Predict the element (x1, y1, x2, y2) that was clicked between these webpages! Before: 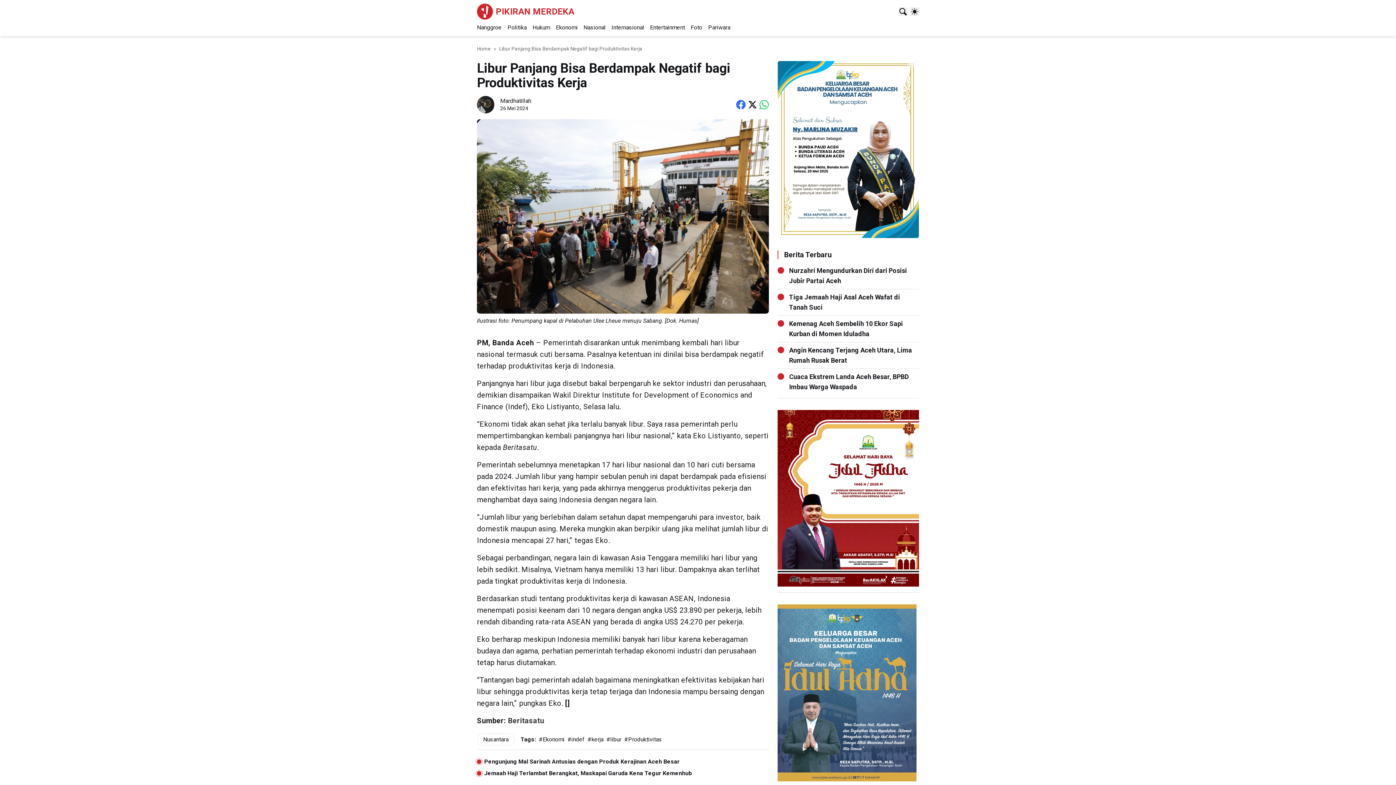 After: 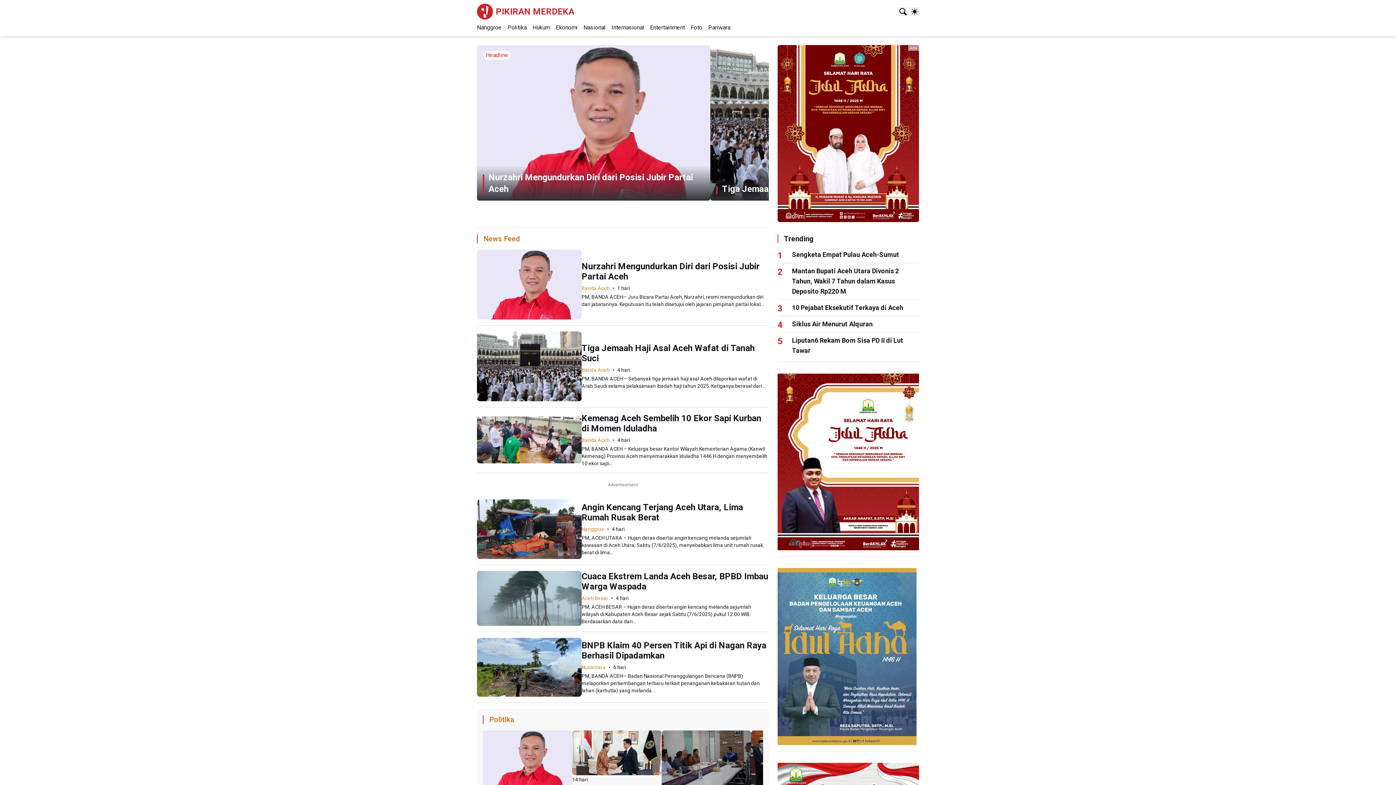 Action: bbox: (496, 6, 574, 16) label: PIKIRAN MERDEKA